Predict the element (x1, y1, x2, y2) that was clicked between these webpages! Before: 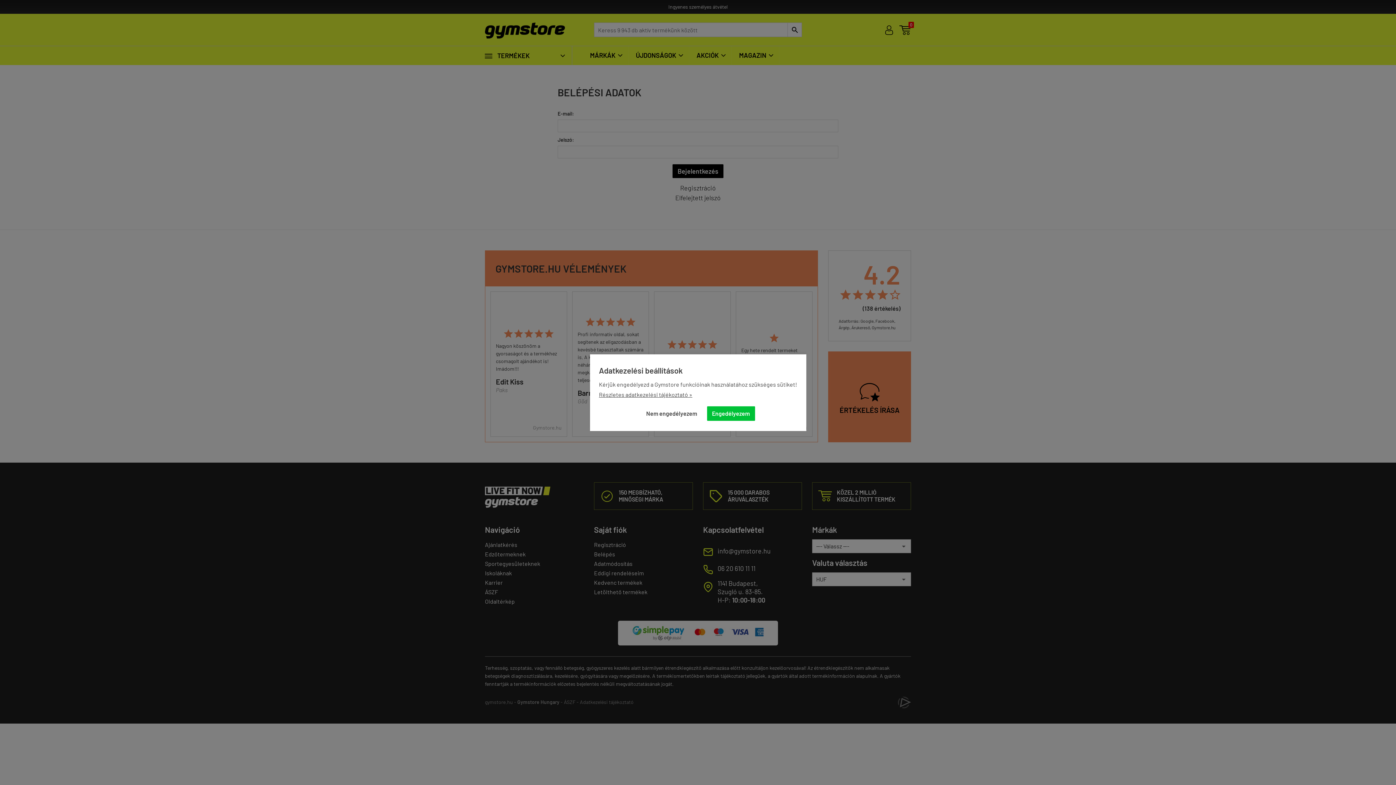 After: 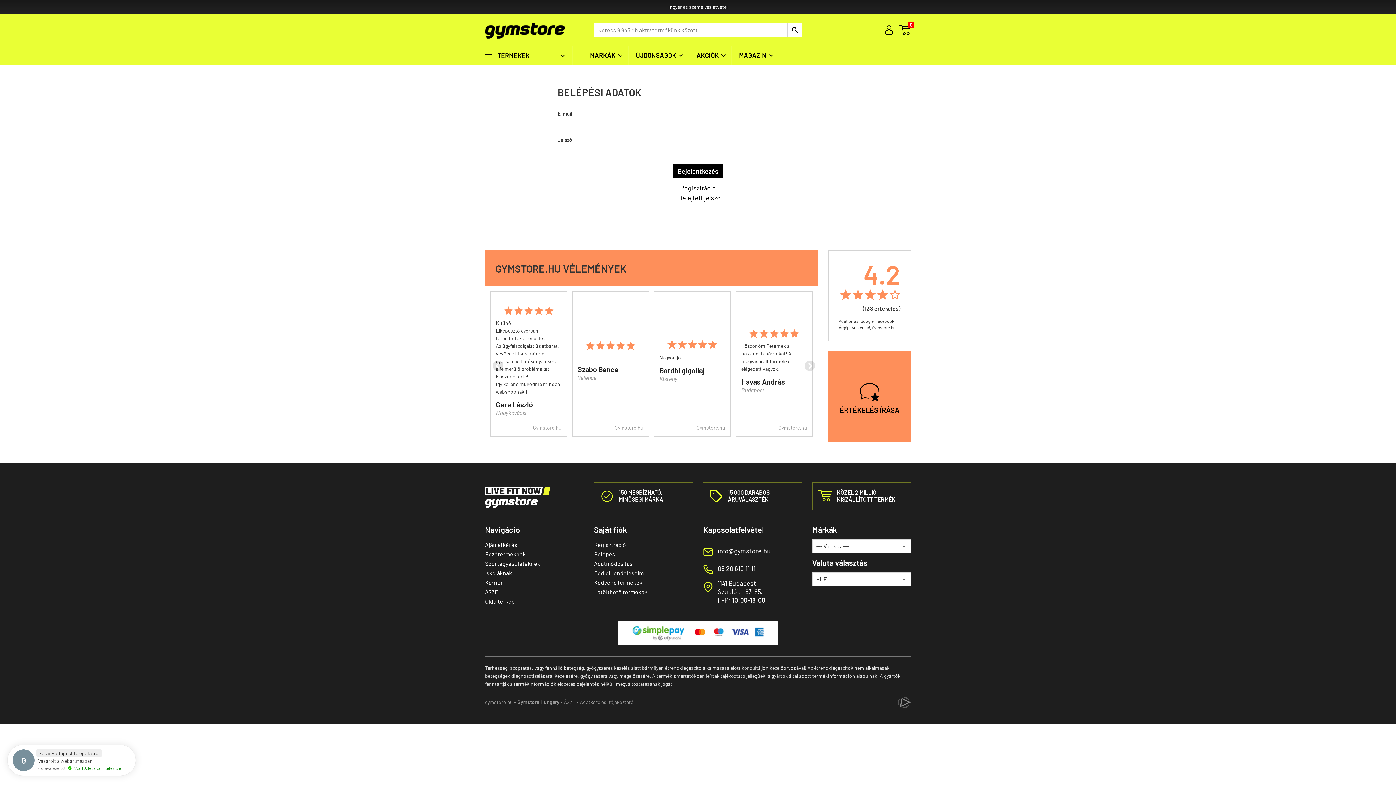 Action: label: Nem engedélyezem bbox: (641, 406, 702, 420)